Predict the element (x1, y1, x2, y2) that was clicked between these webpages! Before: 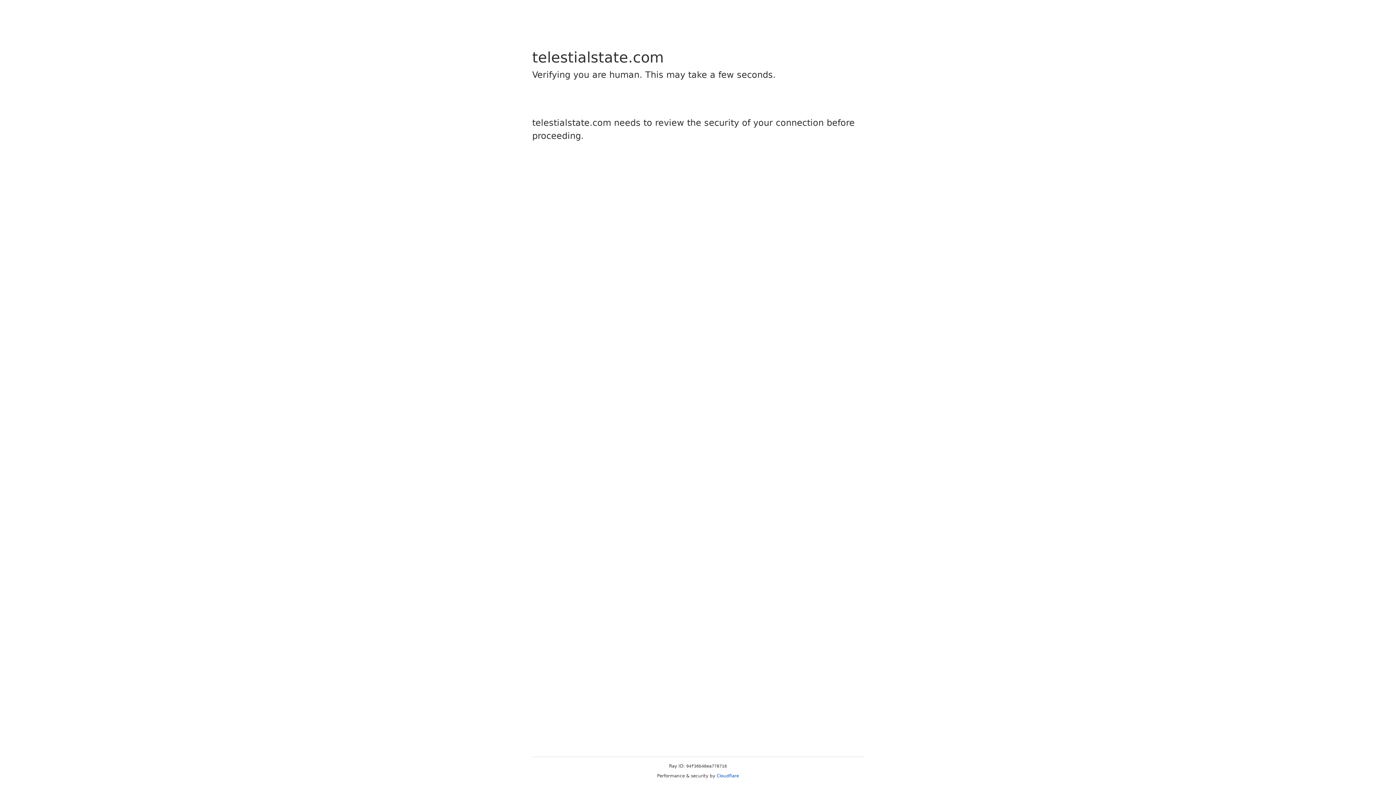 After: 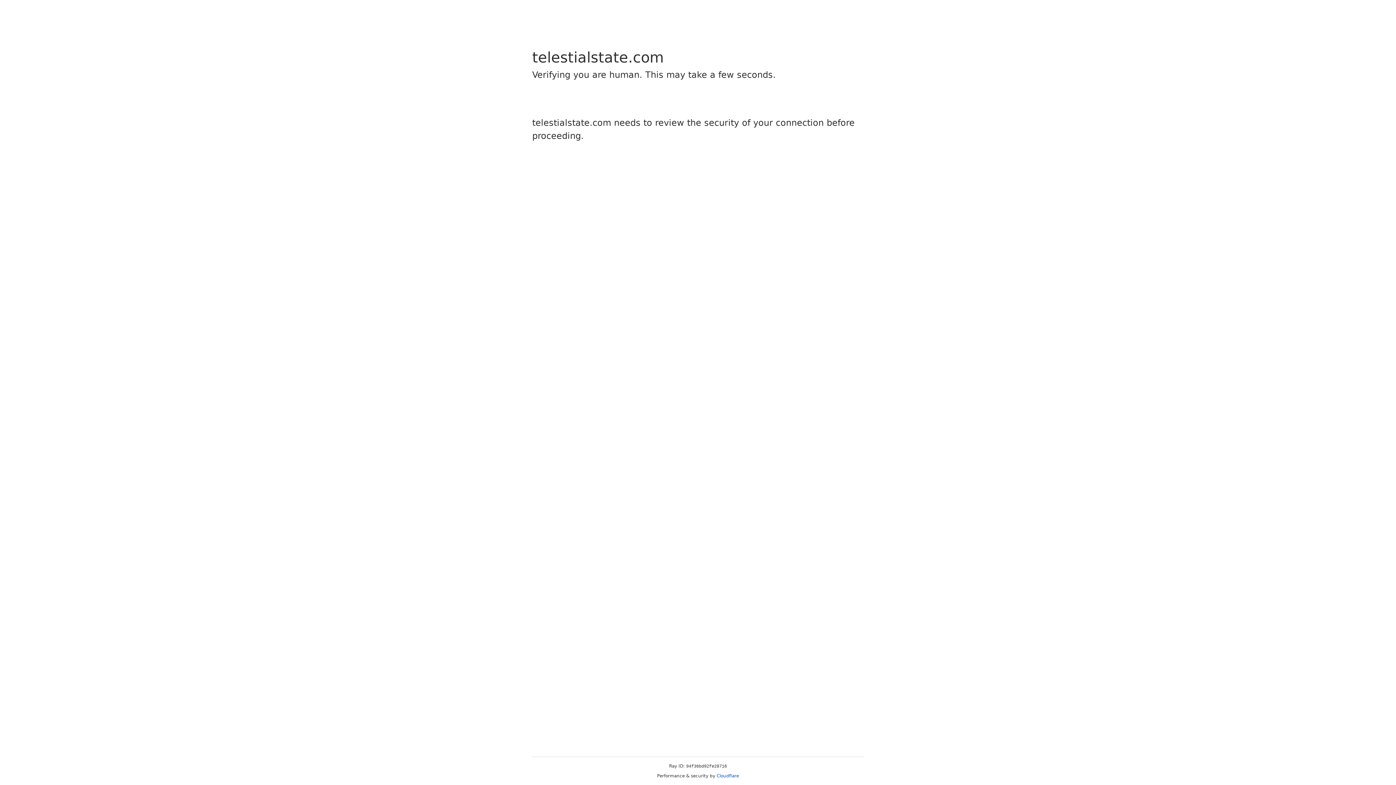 Action: bbox: (716, 773, 739, 778) label: Cloudflare